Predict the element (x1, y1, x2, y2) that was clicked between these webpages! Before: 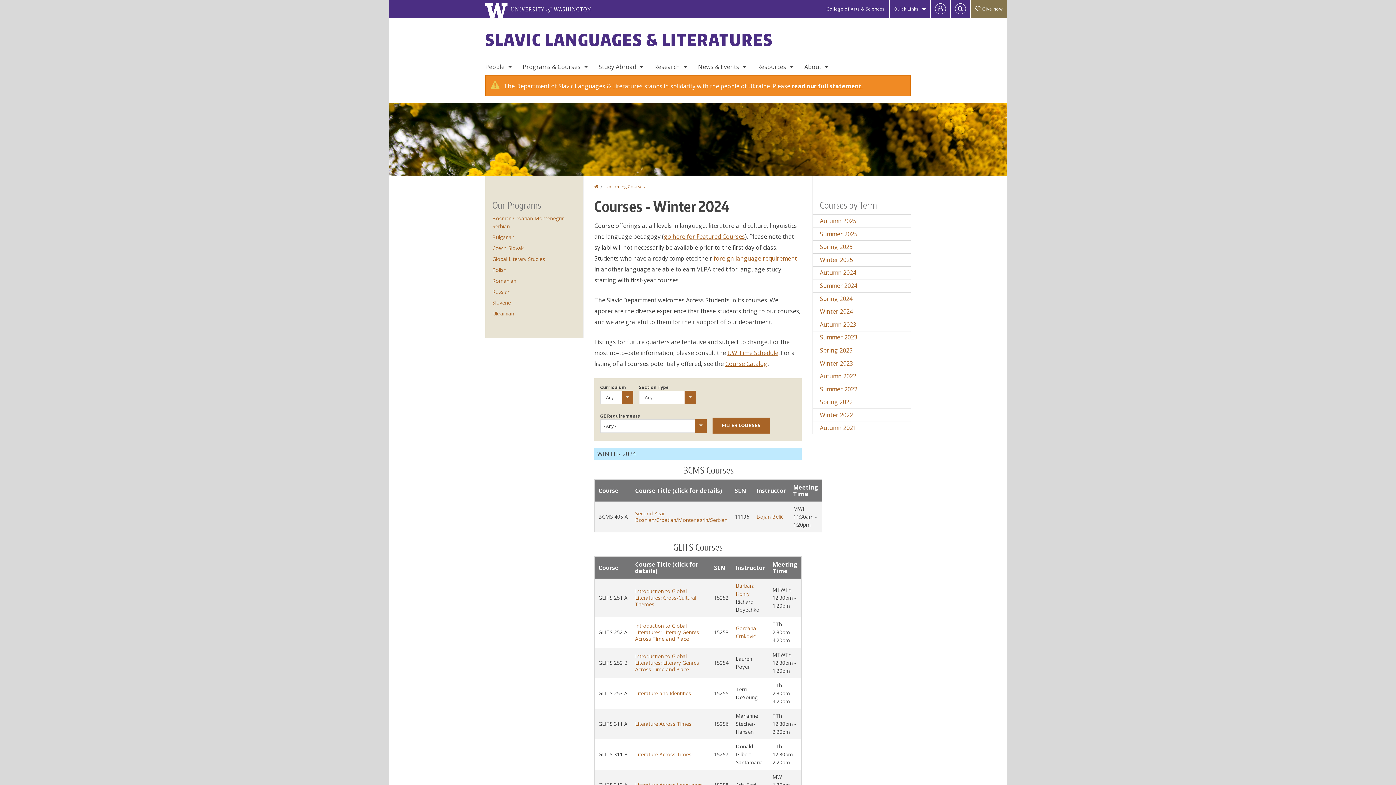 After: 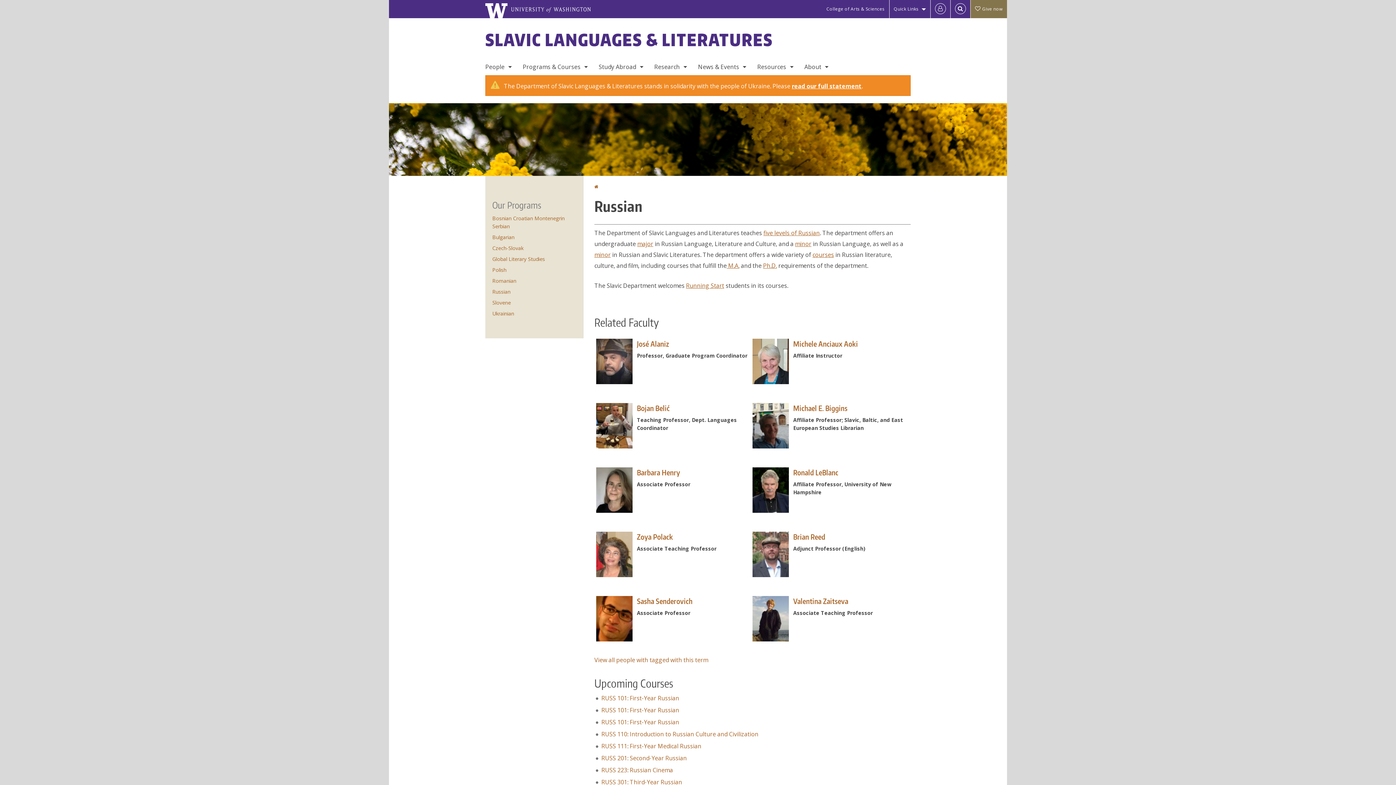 Action: label: Russian bbox: (492, 288, 510, 295)